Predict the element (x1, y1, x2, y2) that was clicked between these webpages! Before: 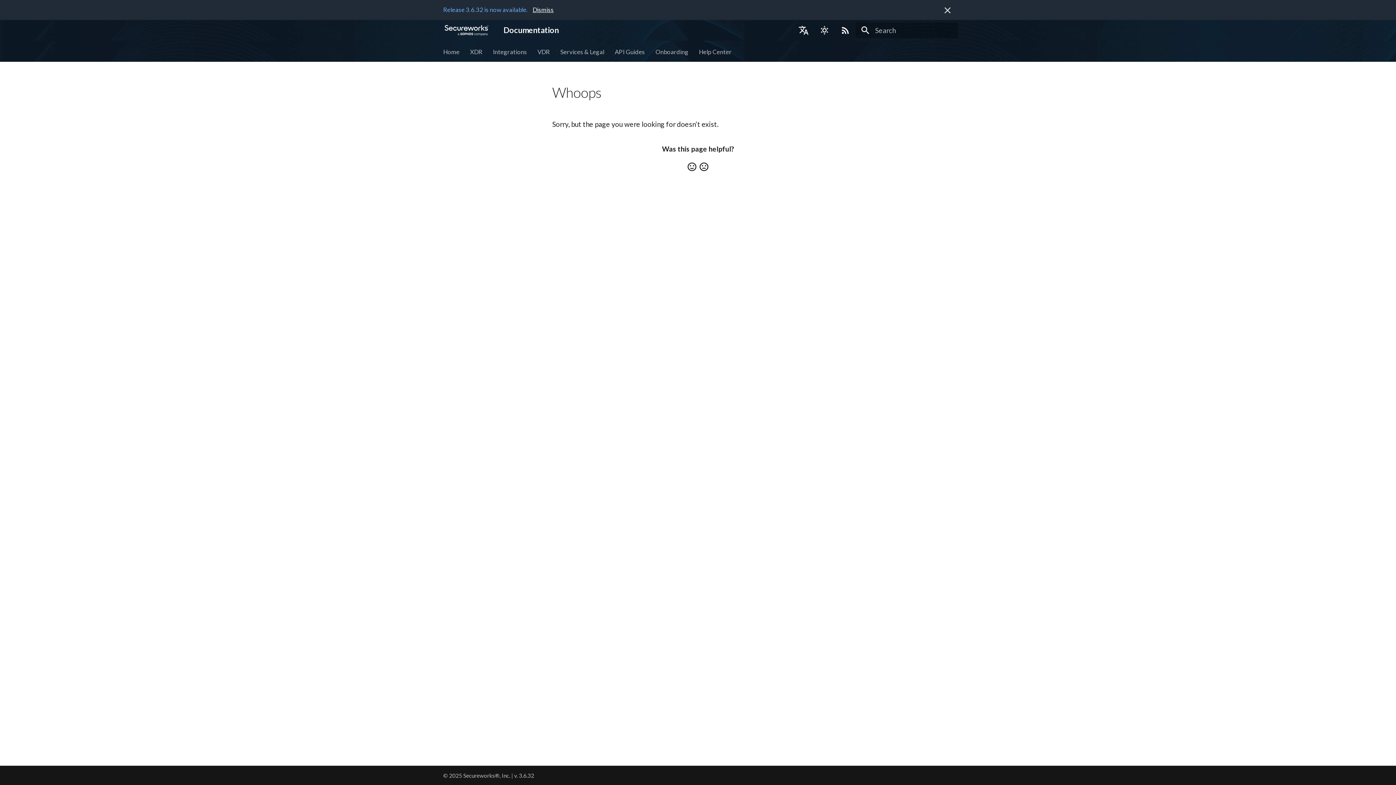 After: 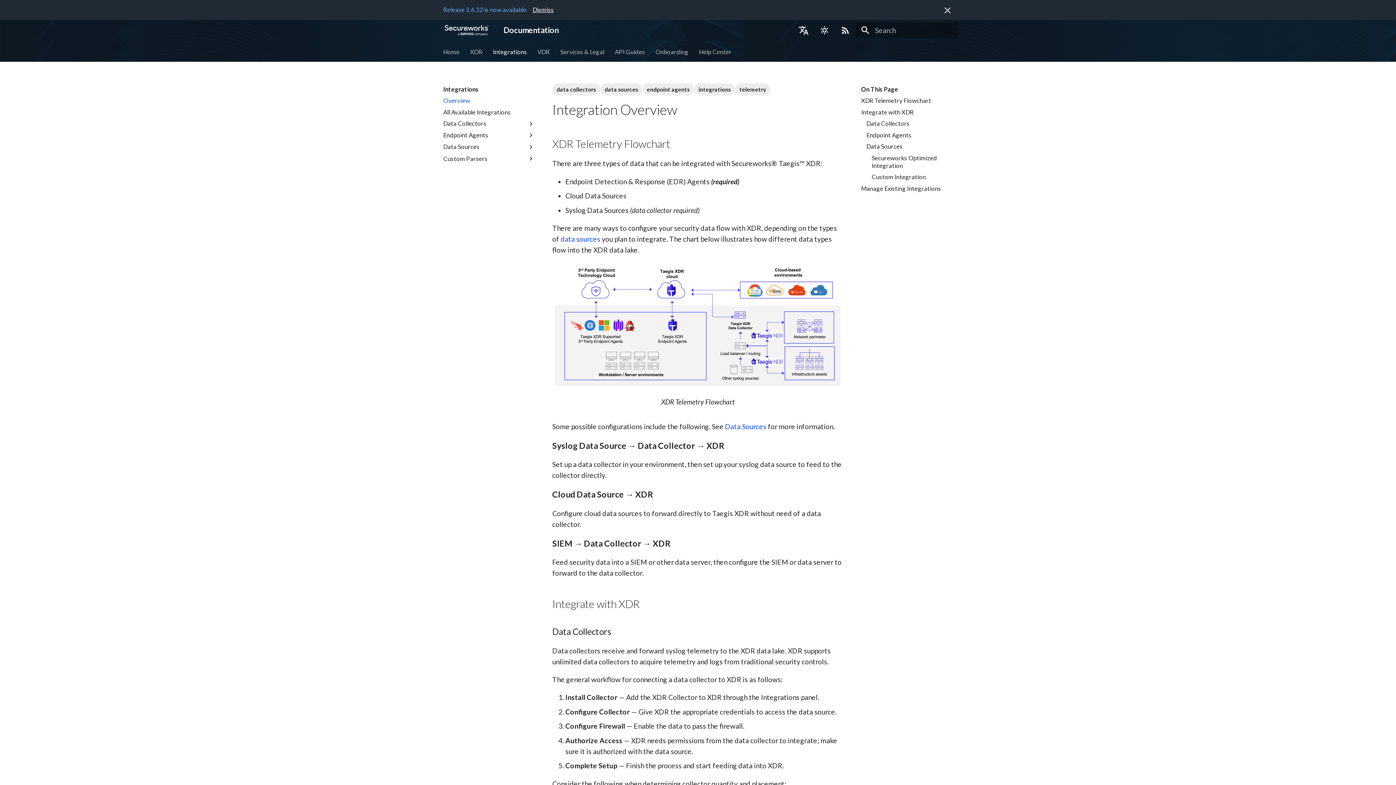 Action: bbox: (493, 47, 527, 55) label: Integrations